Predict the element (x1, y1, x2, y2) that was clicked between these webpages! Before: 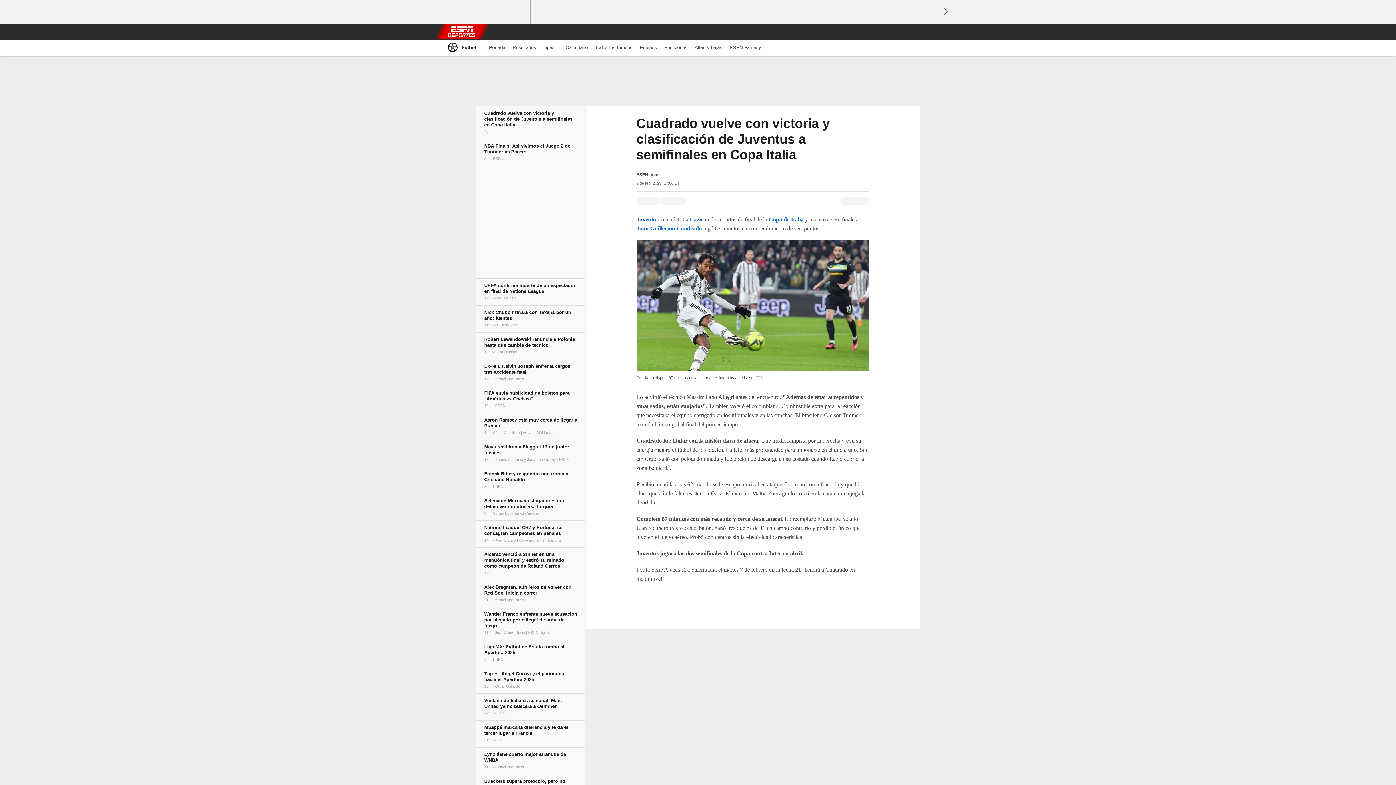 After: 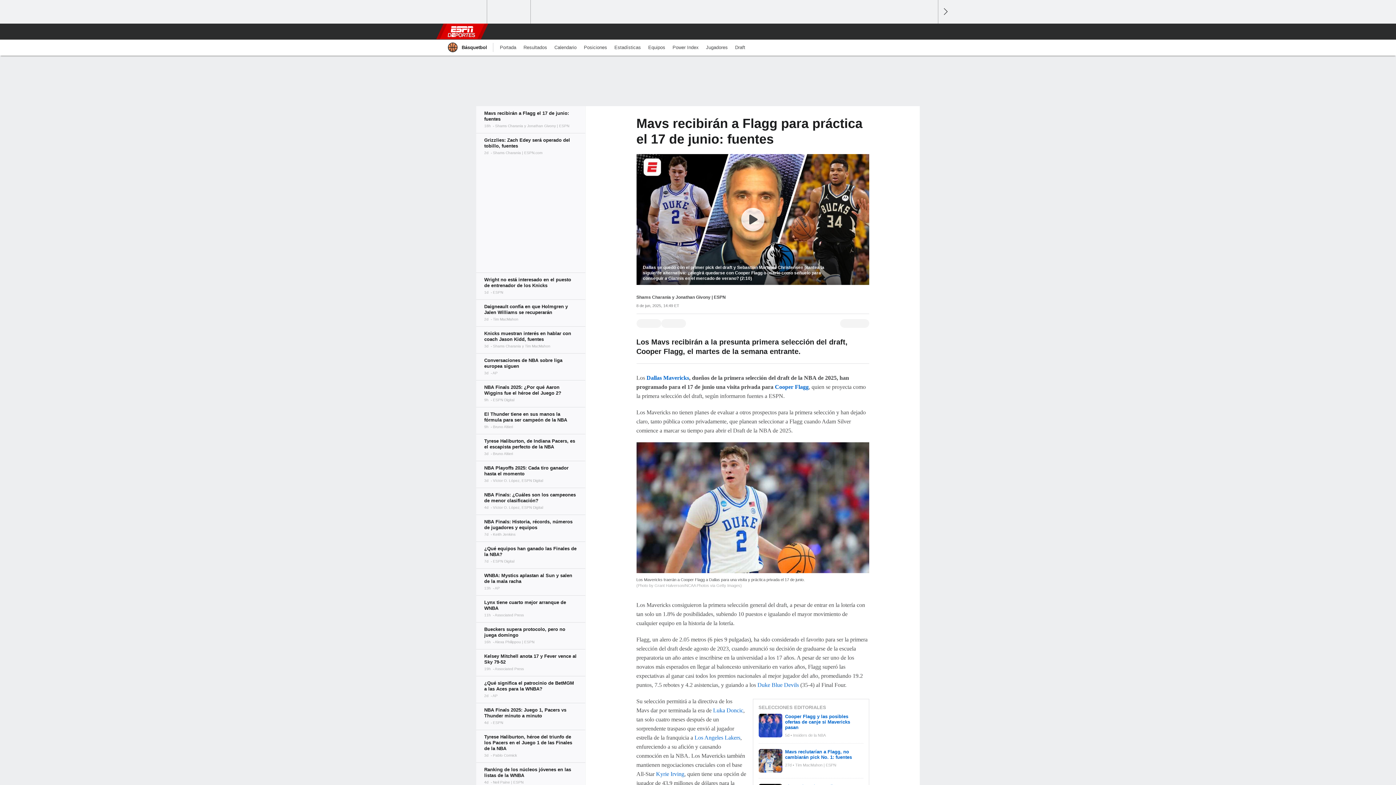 Action: bbox: (476, 440, 585, 466)